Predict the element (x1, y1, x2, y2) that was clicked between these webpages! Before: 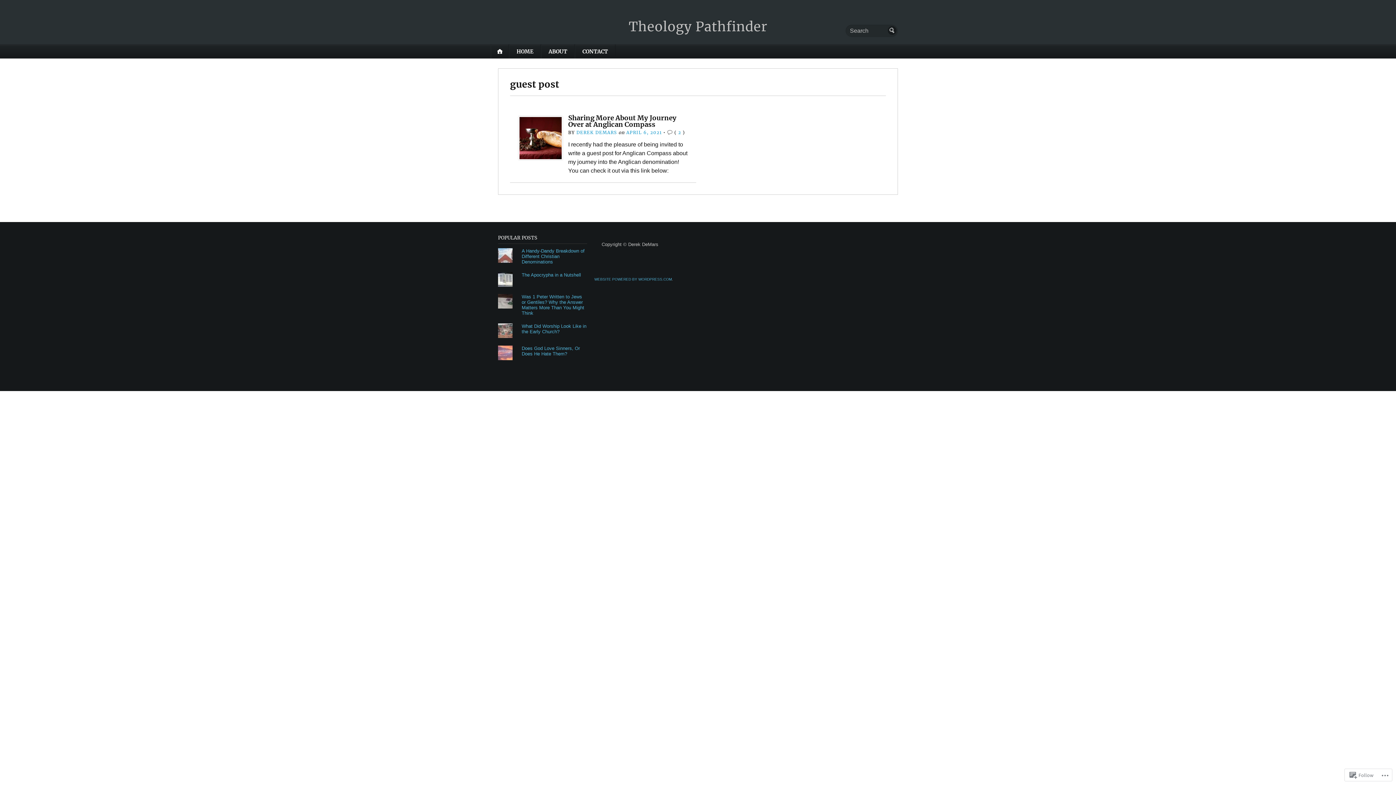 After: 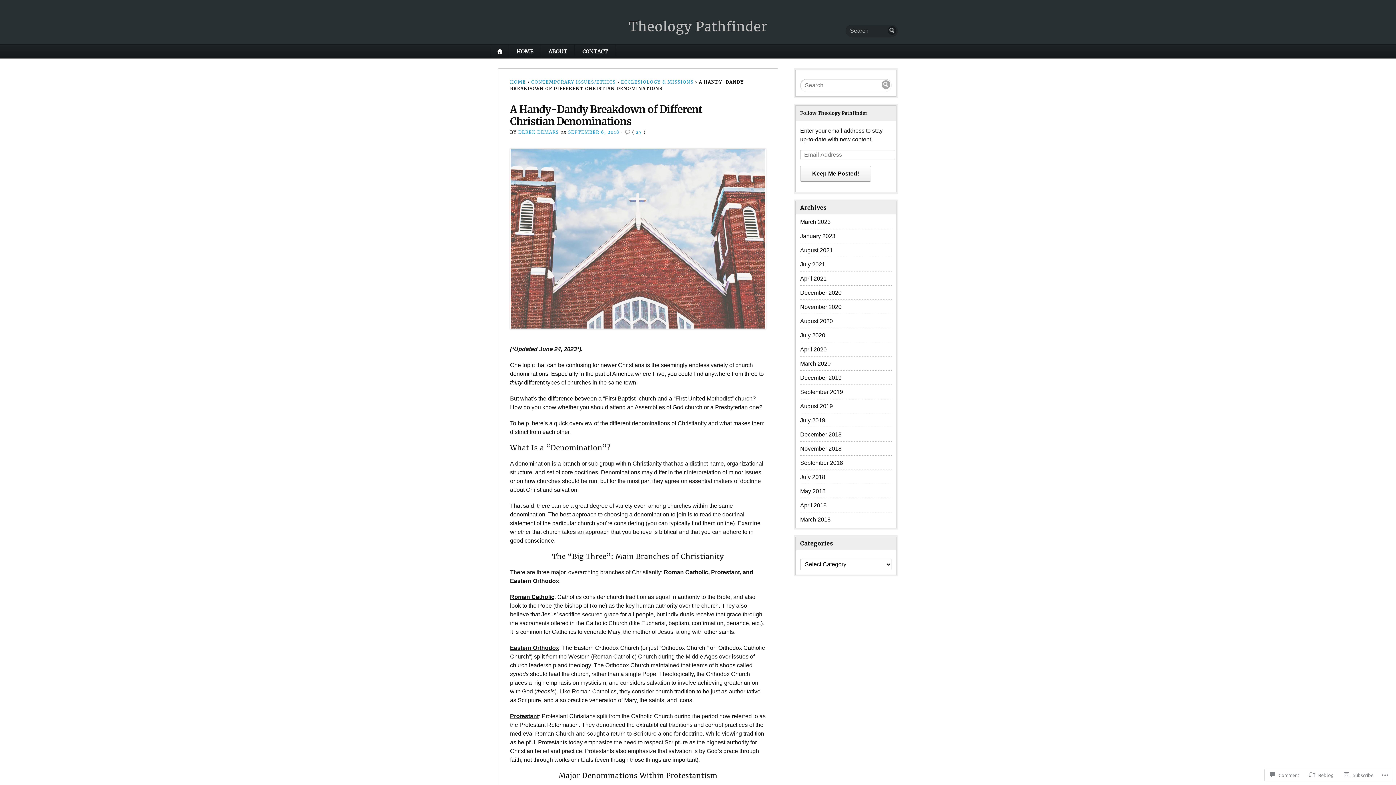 Action: bbox: (521, 248, 584, 264) label: A Handy-Dandy Breakdown of Different Christian Denominations